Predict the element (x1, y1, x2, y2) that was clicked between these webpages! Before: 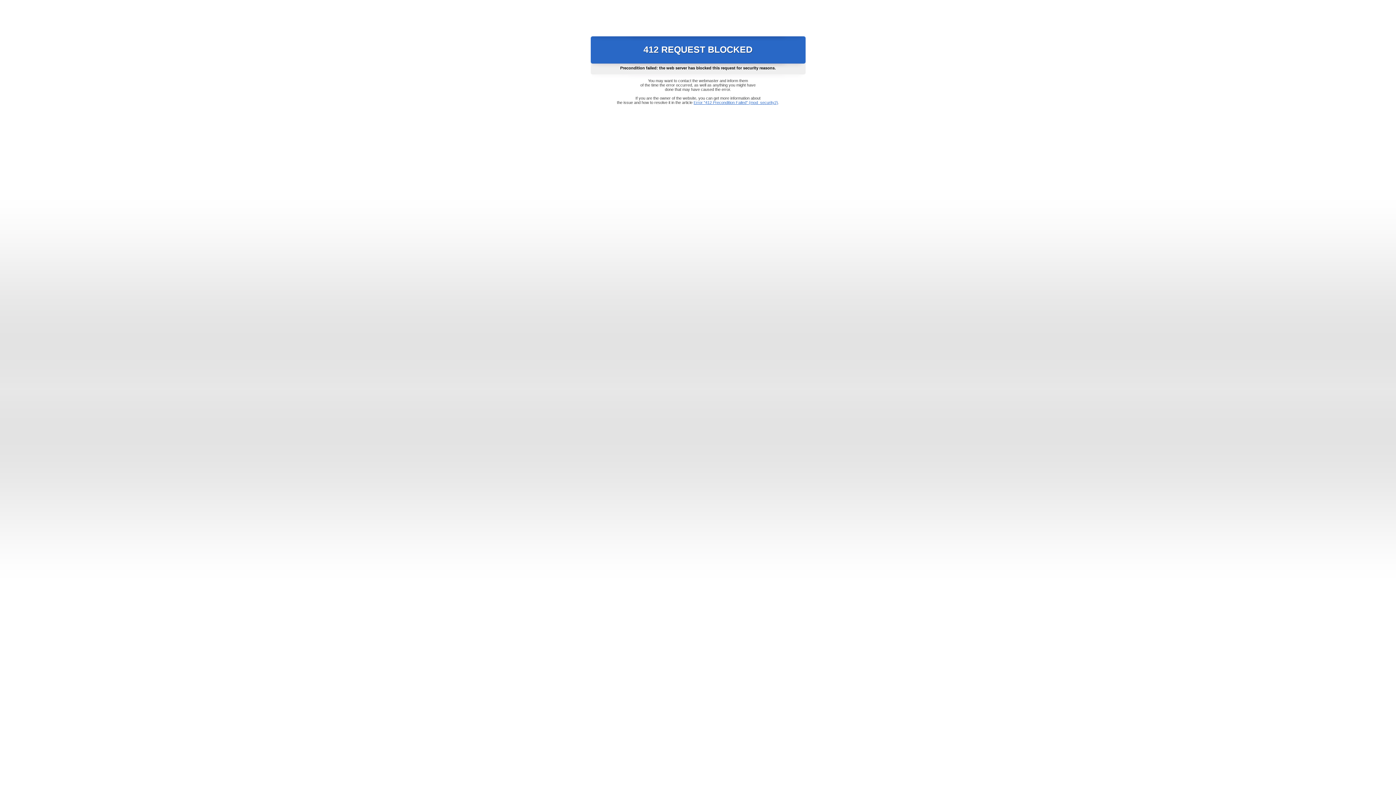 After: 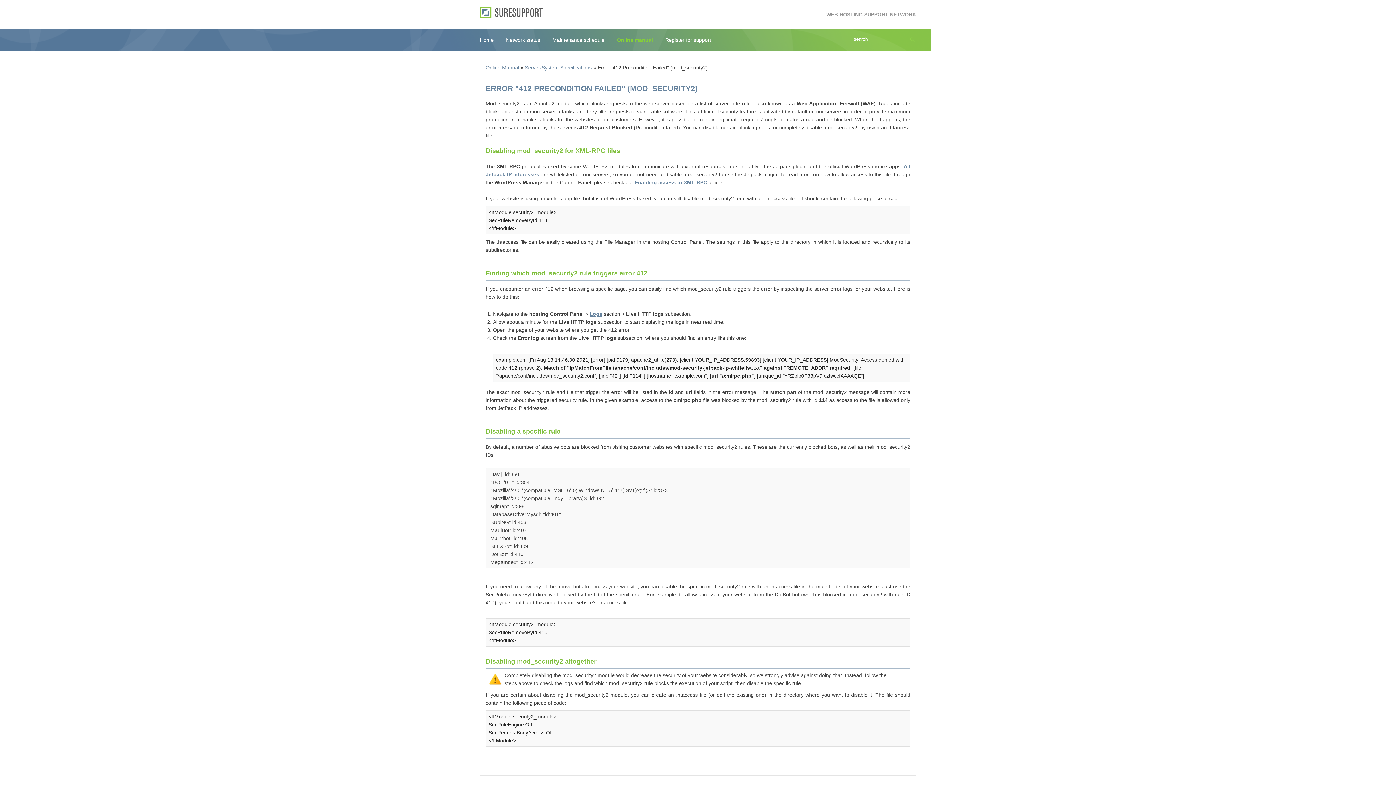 Action: bbox: (693, 100, 778, 104) label: Error "412 Precondition Failed" (mod_security2)